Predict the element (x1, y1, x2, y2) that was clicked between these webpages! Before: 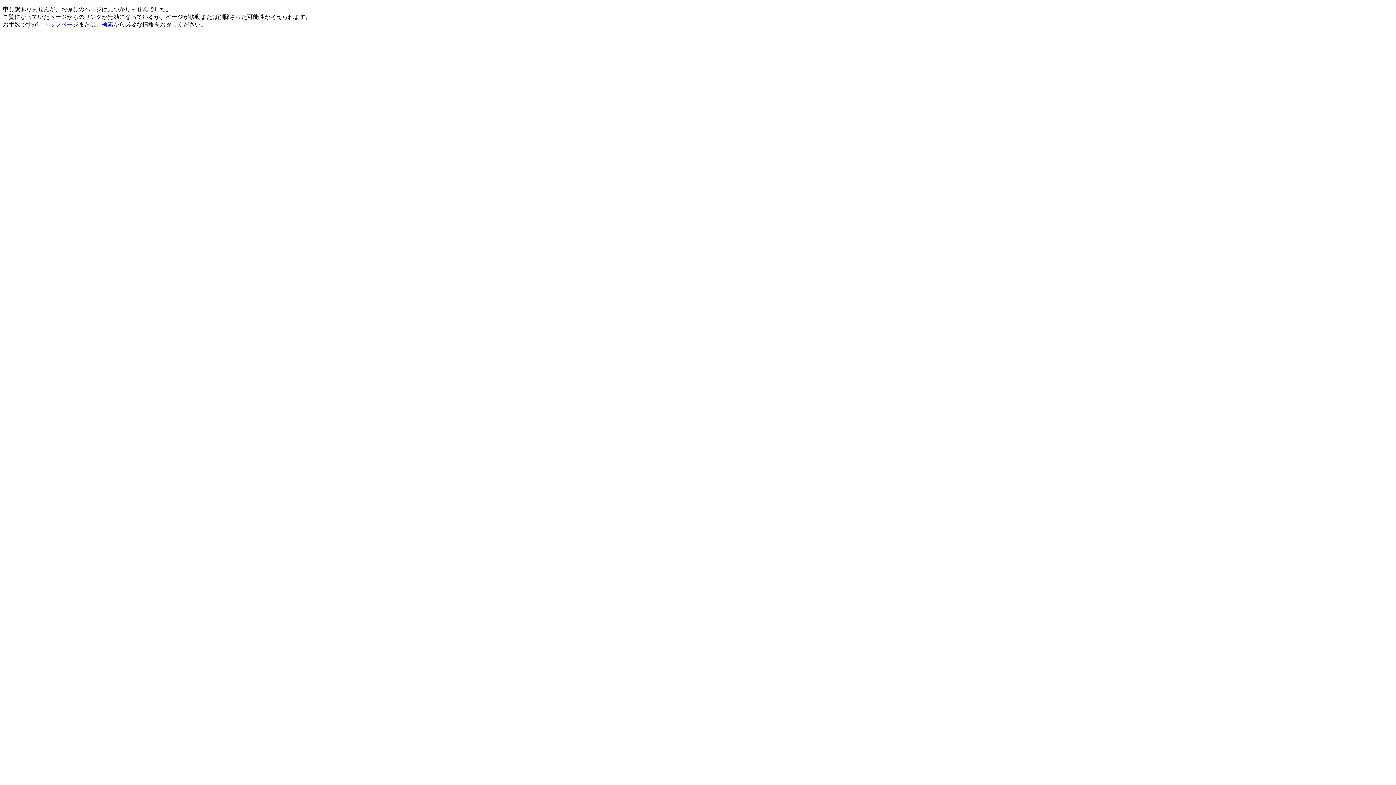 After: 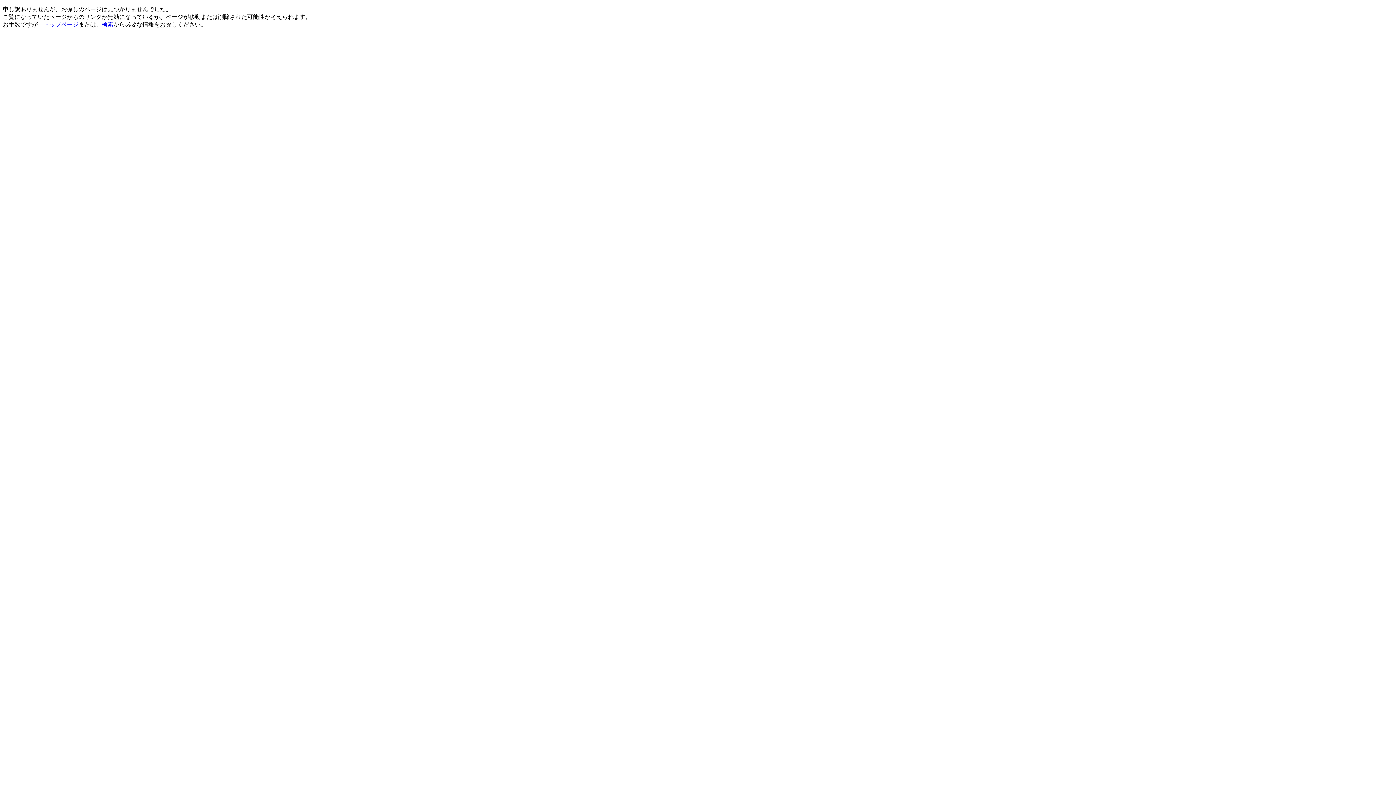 Action: bbox: (101, 21, 113, 27) label: 検索